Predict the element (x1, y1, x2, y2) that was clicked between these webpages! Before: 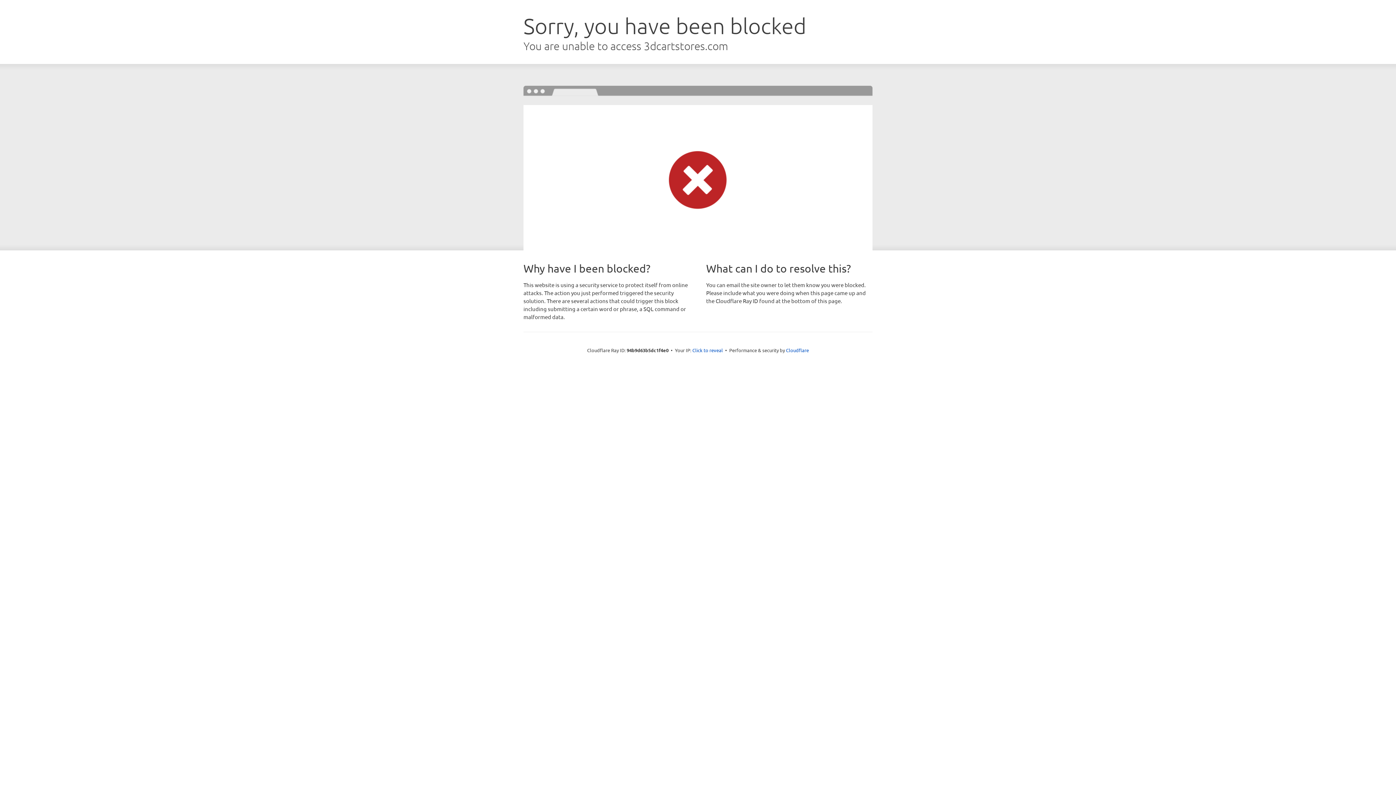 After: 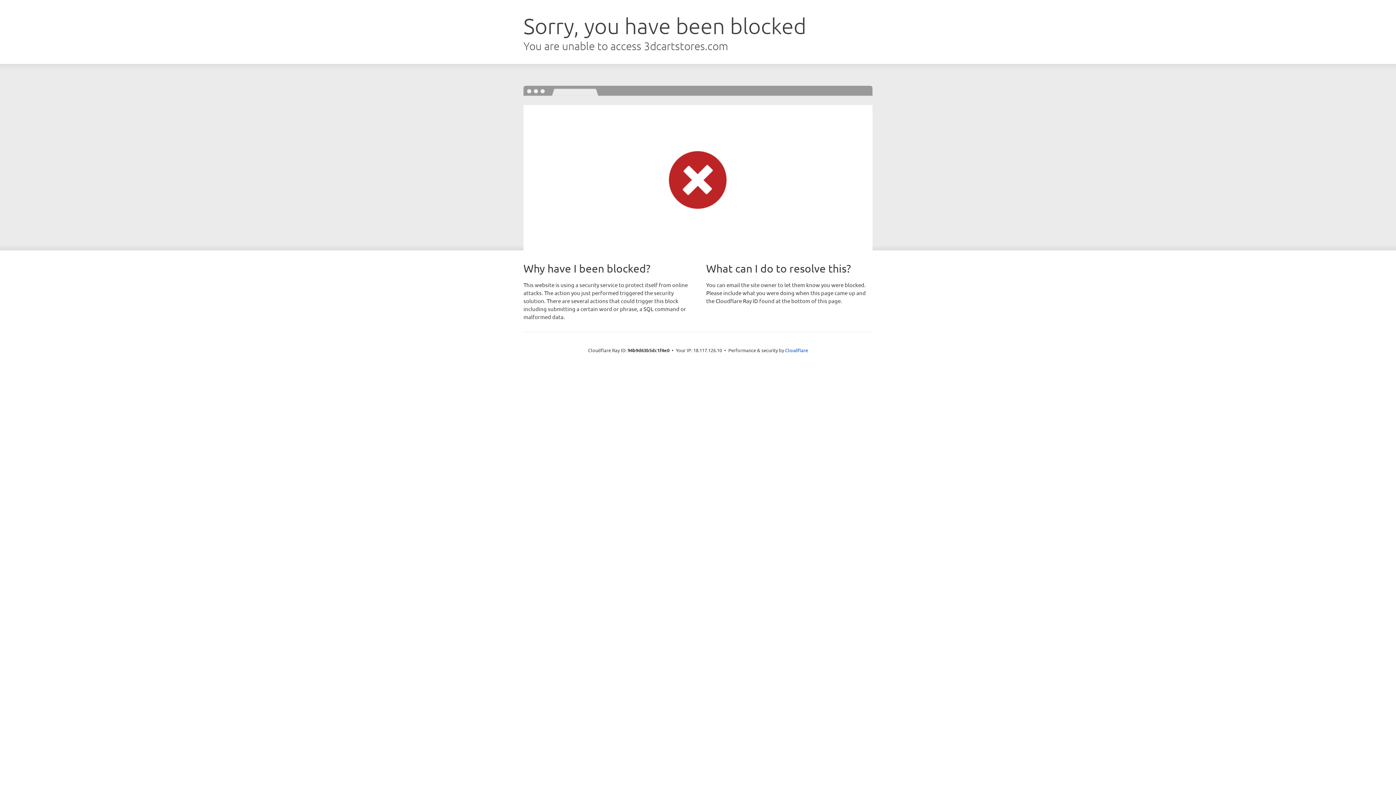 Action: bbox: (692, 346, 723, 353) label: Click to reveal